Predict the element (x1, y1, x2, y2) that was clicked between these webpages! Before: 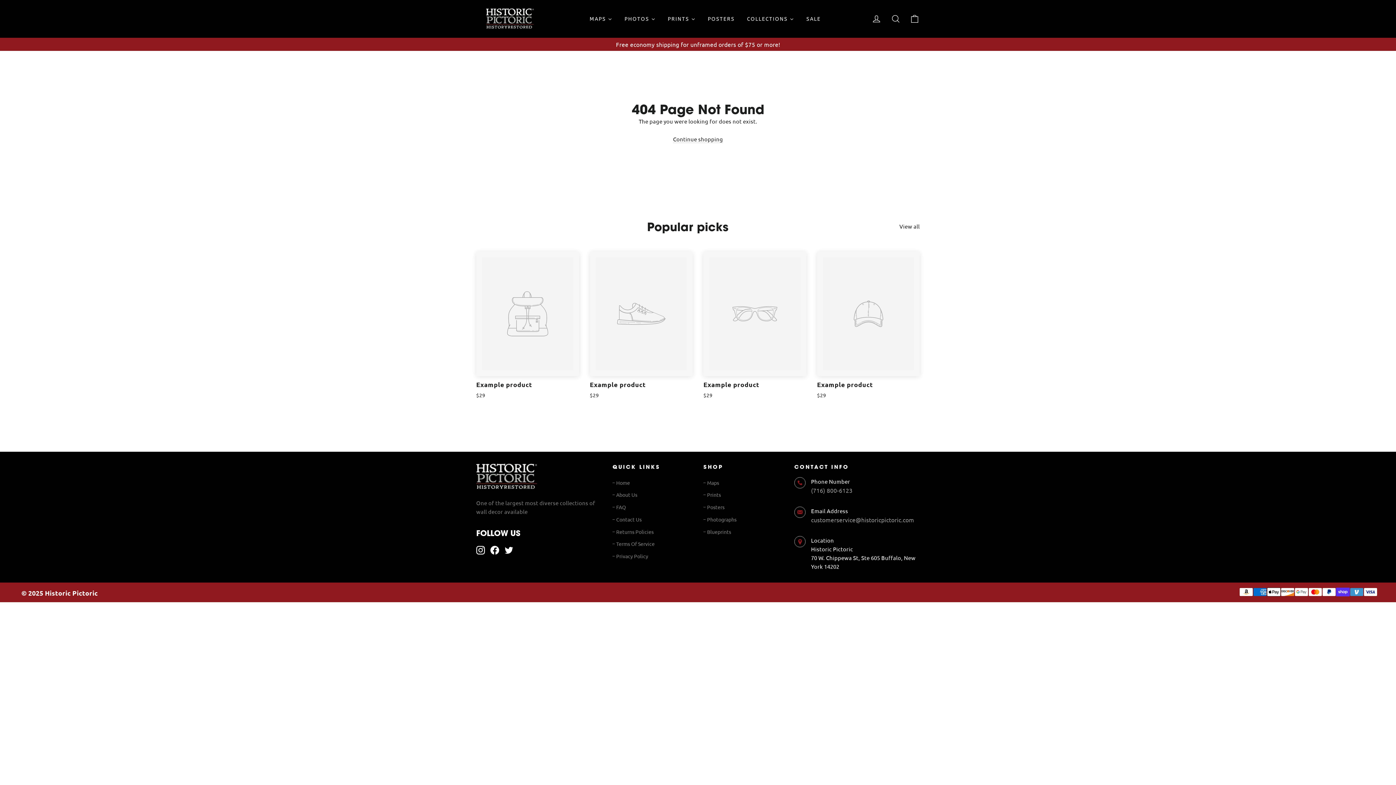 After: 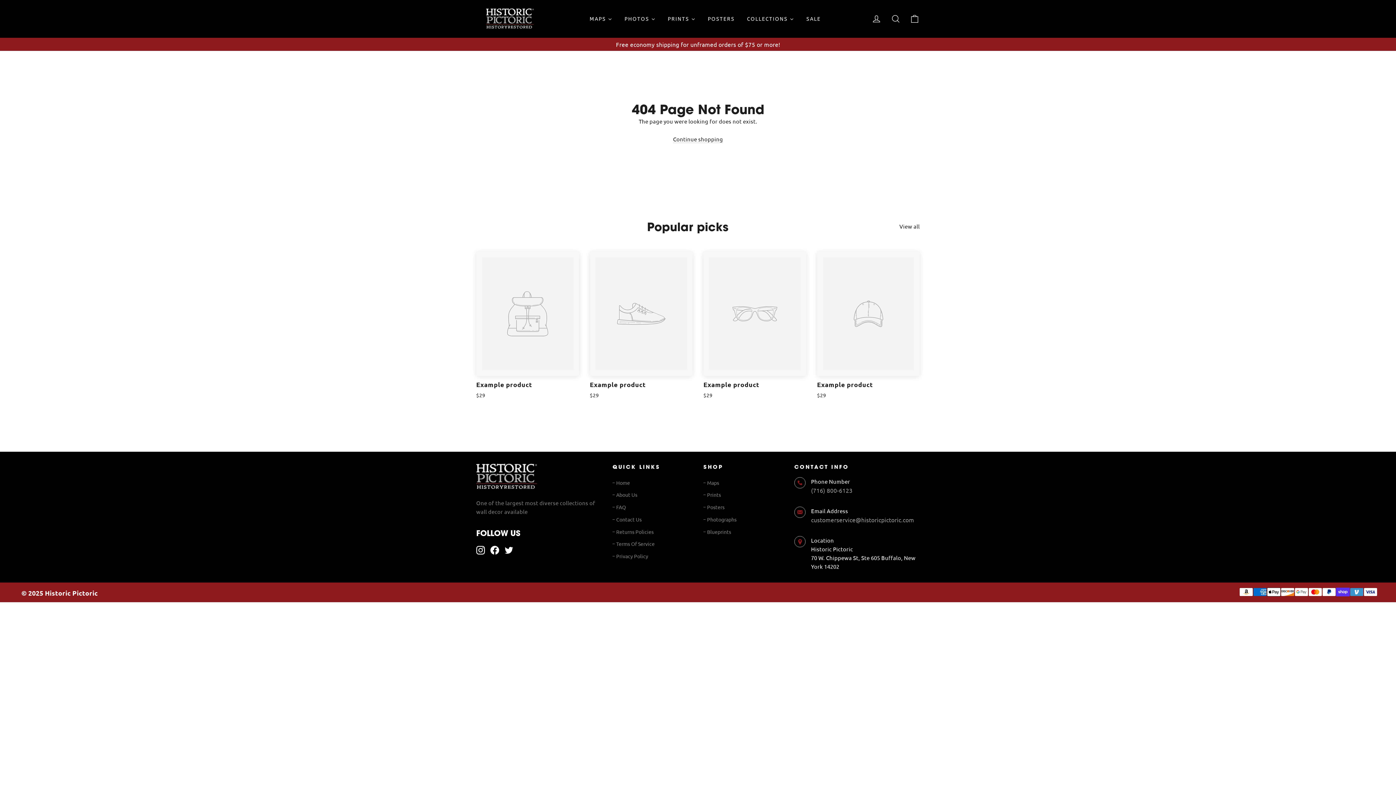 Action: label: Instagram bbox: (476, 545, 485, 555)